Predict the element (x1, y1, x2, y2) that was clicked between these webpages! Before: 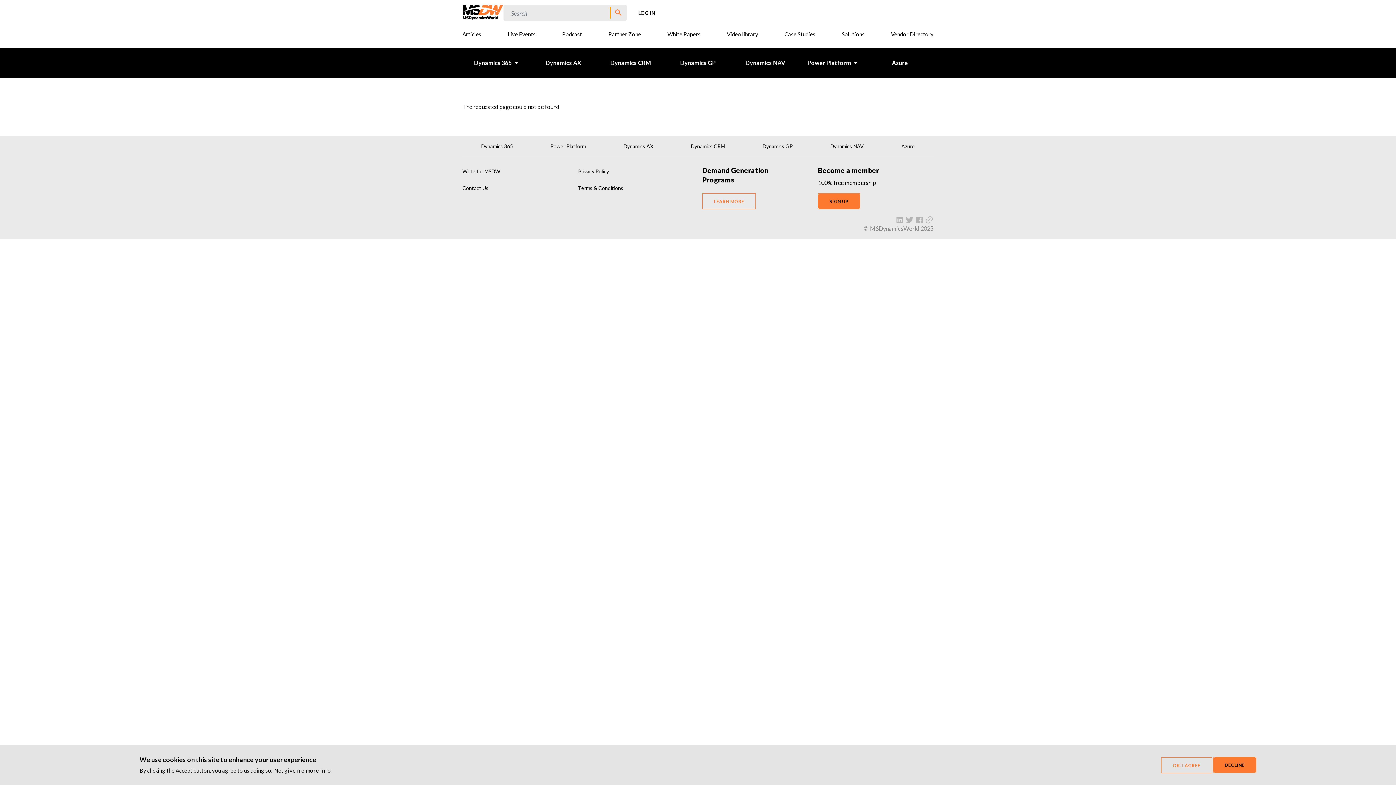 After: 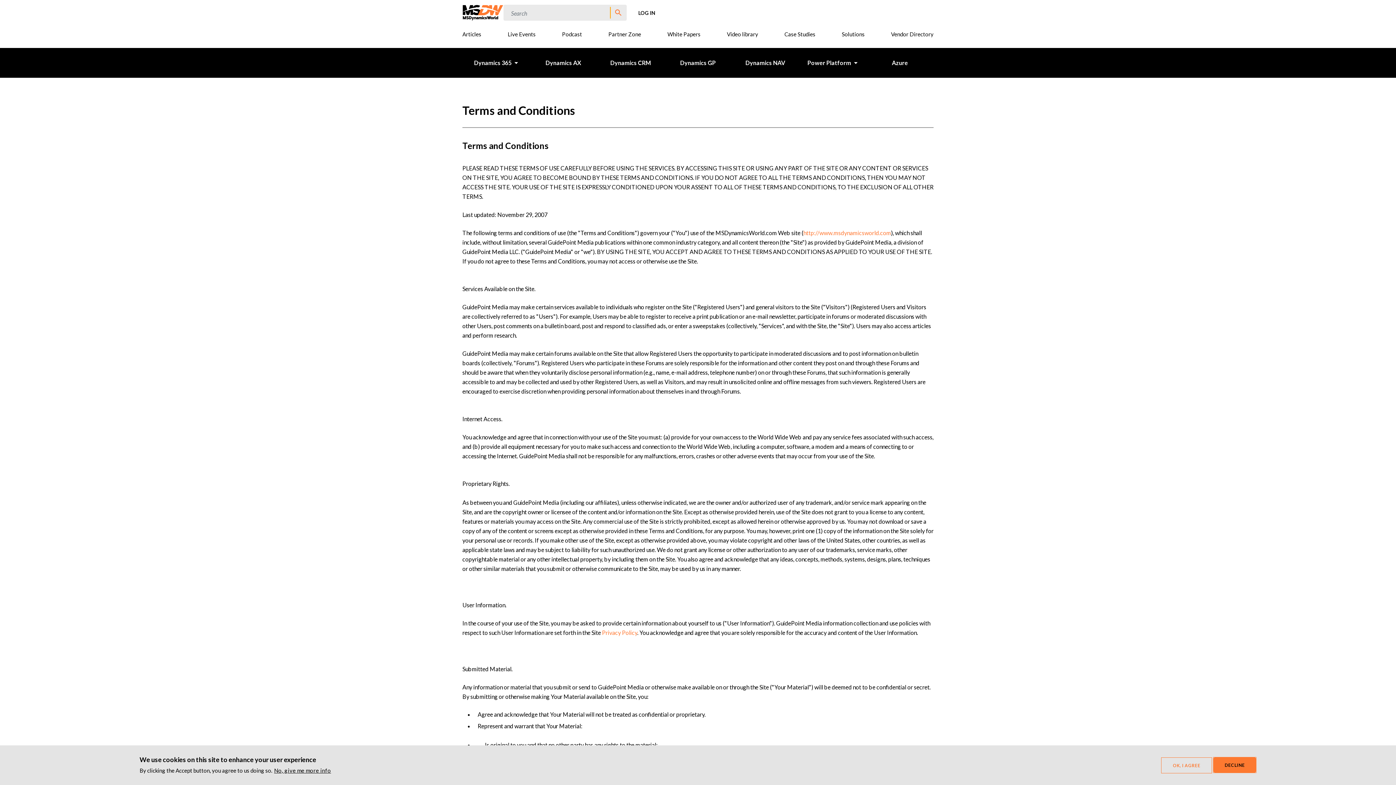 Action: label: Terms & Conditions bbox: (578, 182, 693, 199)